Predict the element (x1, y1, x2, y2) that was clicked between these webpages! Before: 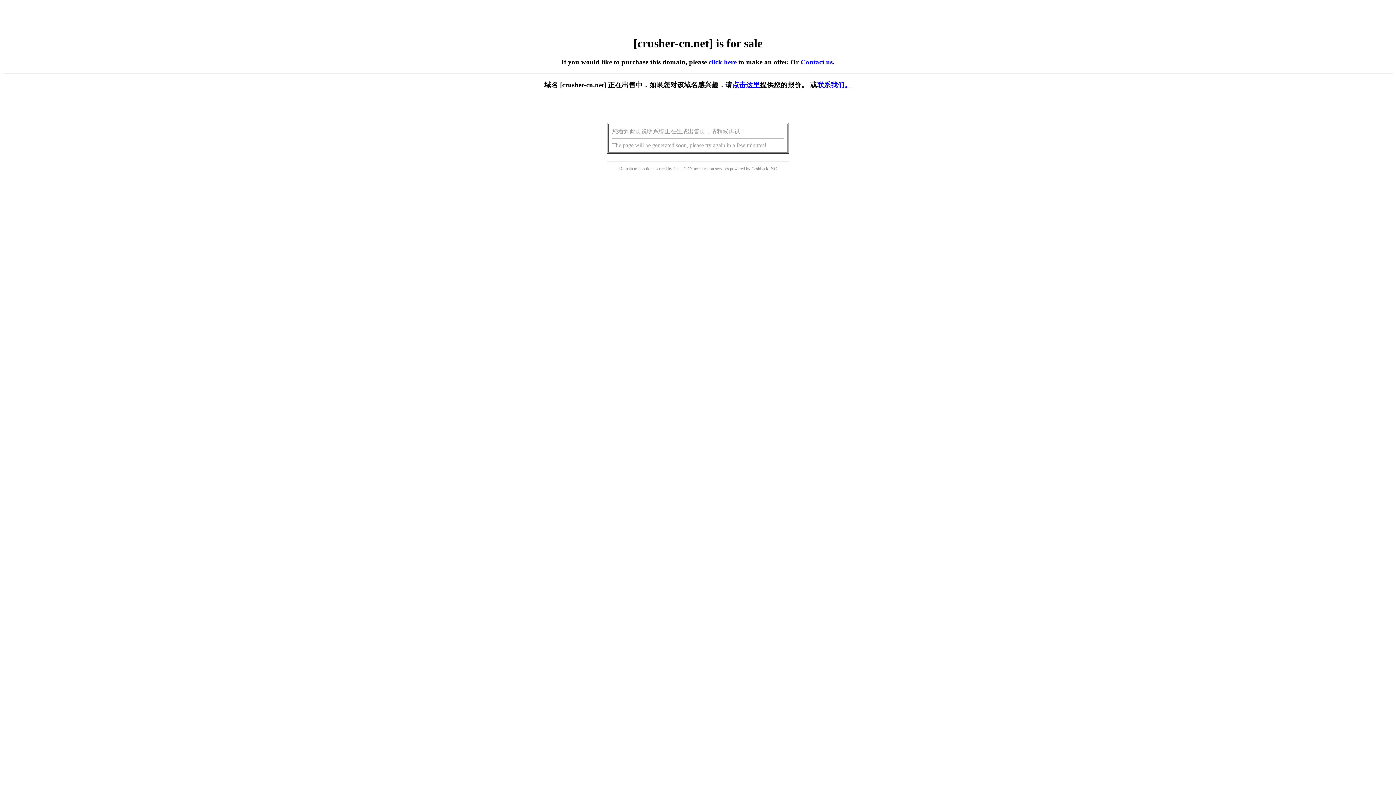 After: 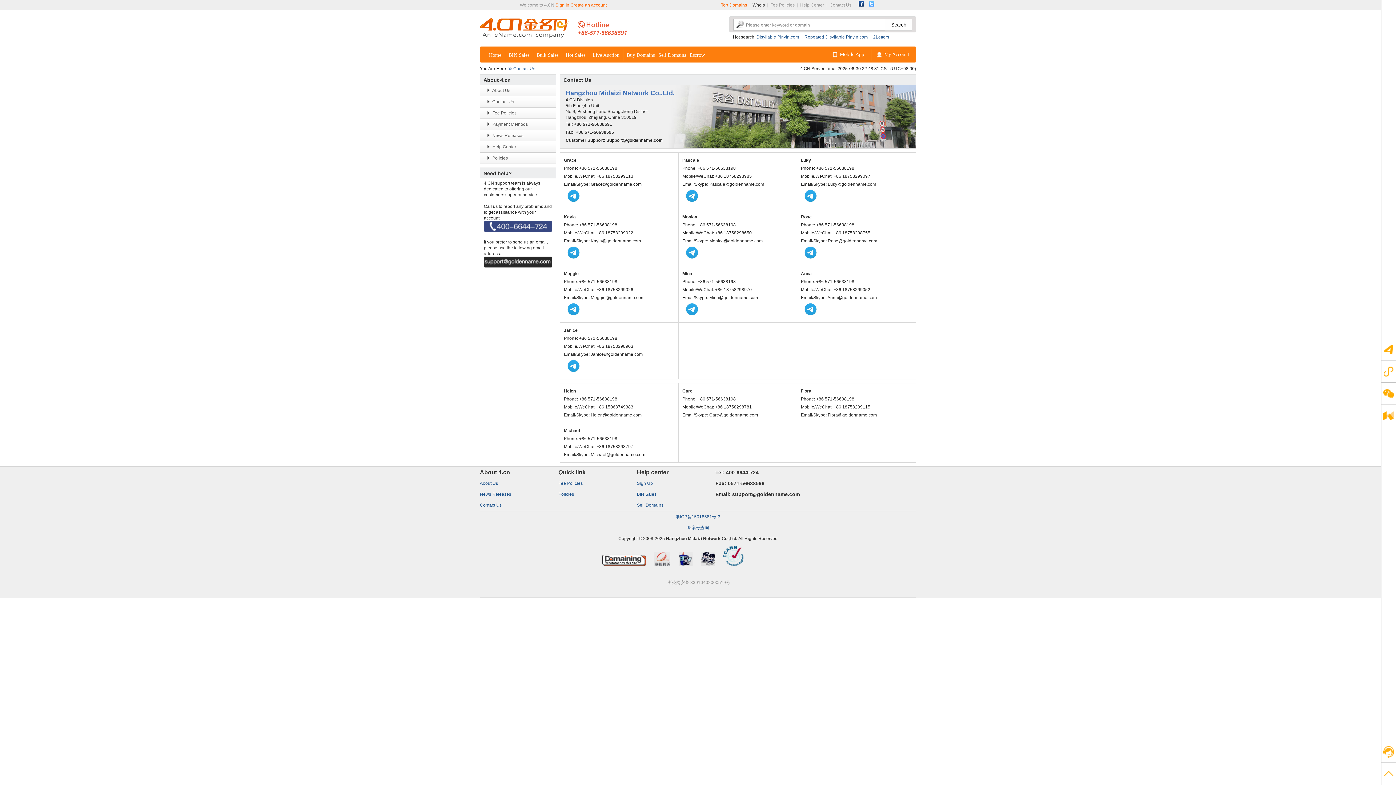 Action: label: 联系我们。 bbox: (817, 81, 851, 88)